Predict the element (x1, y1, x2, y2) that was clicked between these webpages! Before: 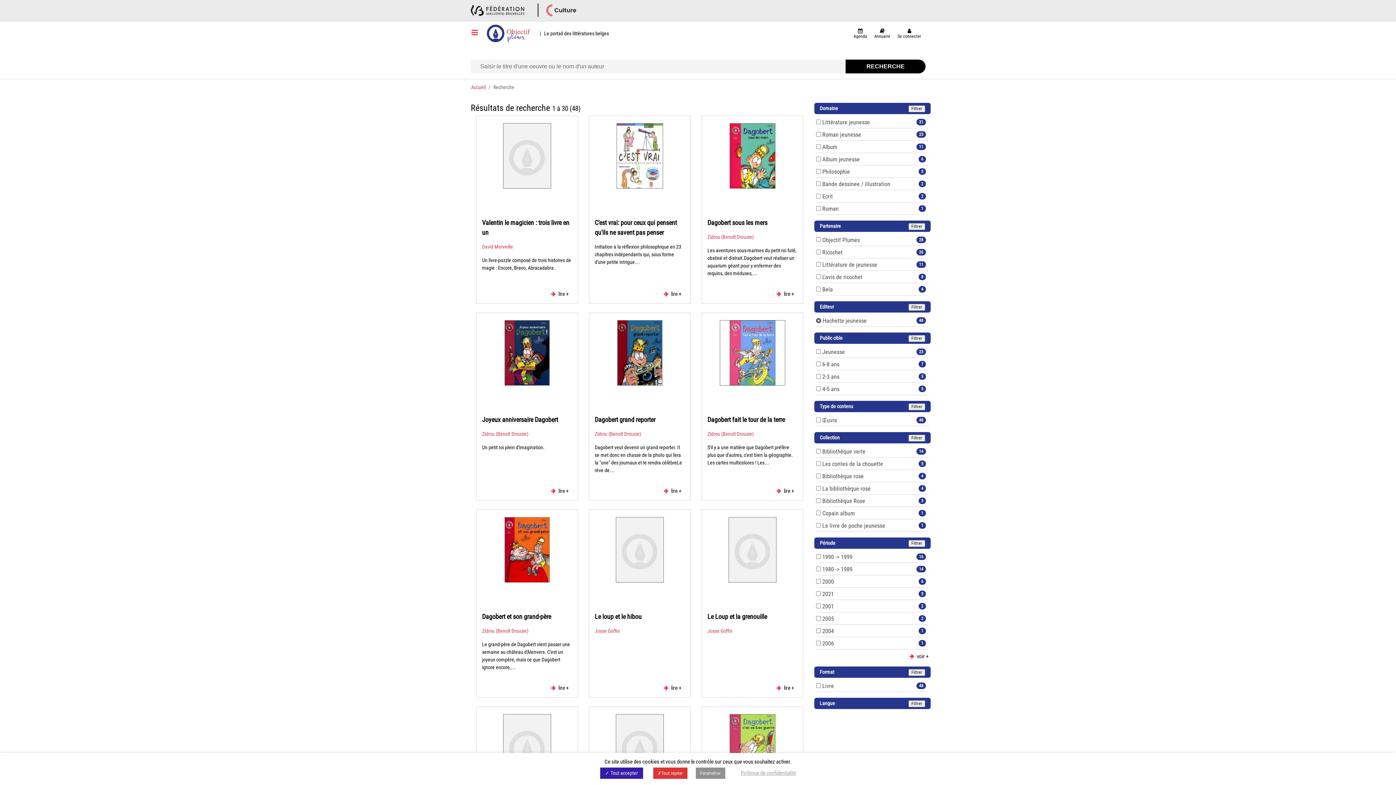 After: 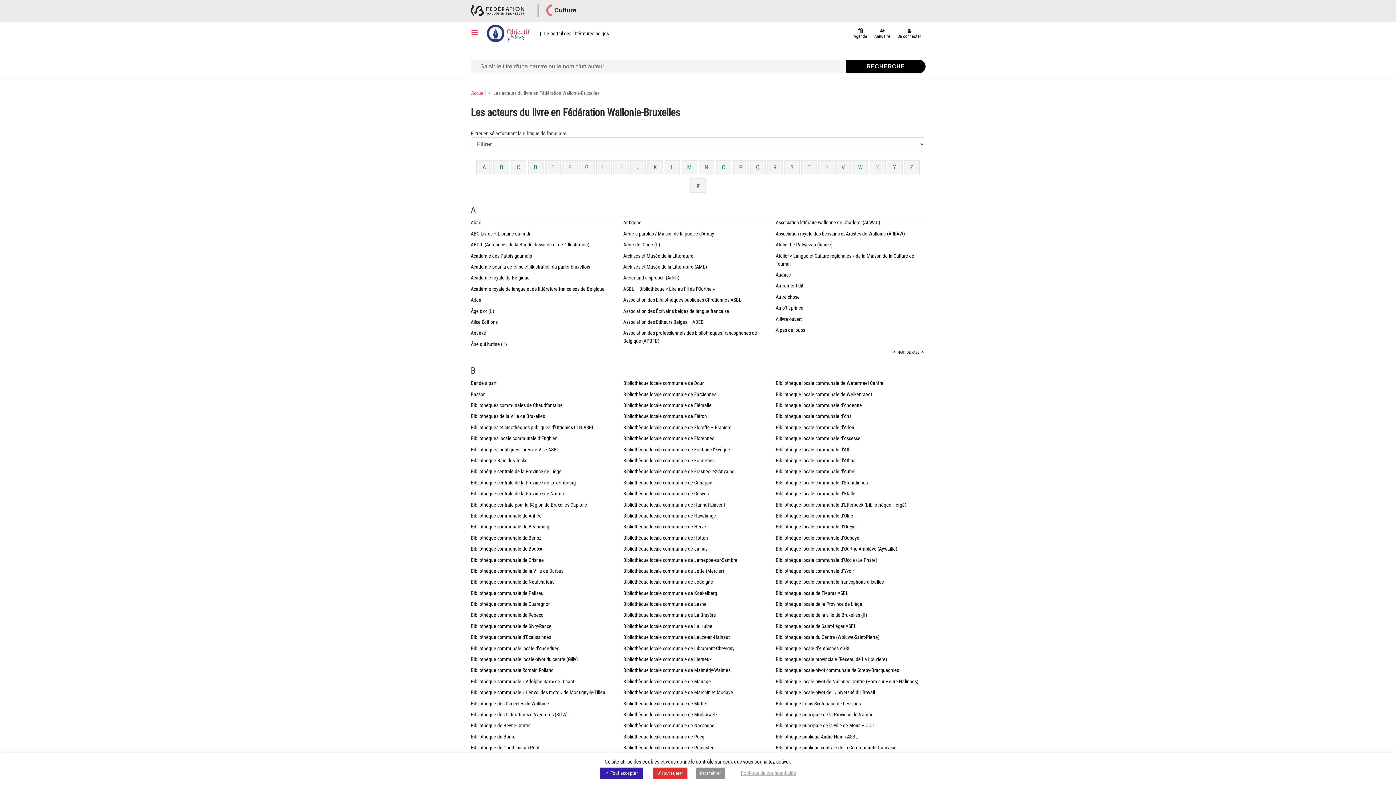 Action: label: 
Annuaire bbox: (874, 24, 890, 40)